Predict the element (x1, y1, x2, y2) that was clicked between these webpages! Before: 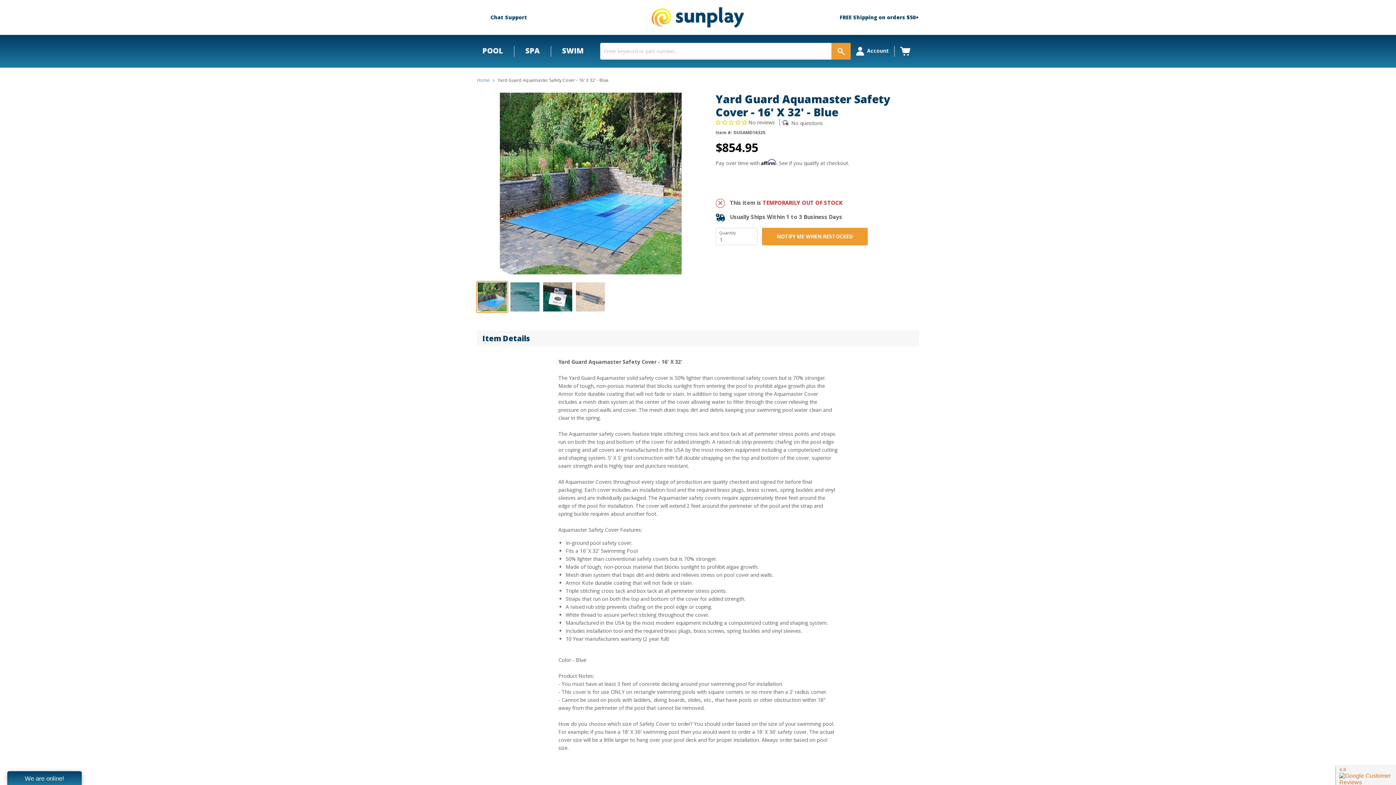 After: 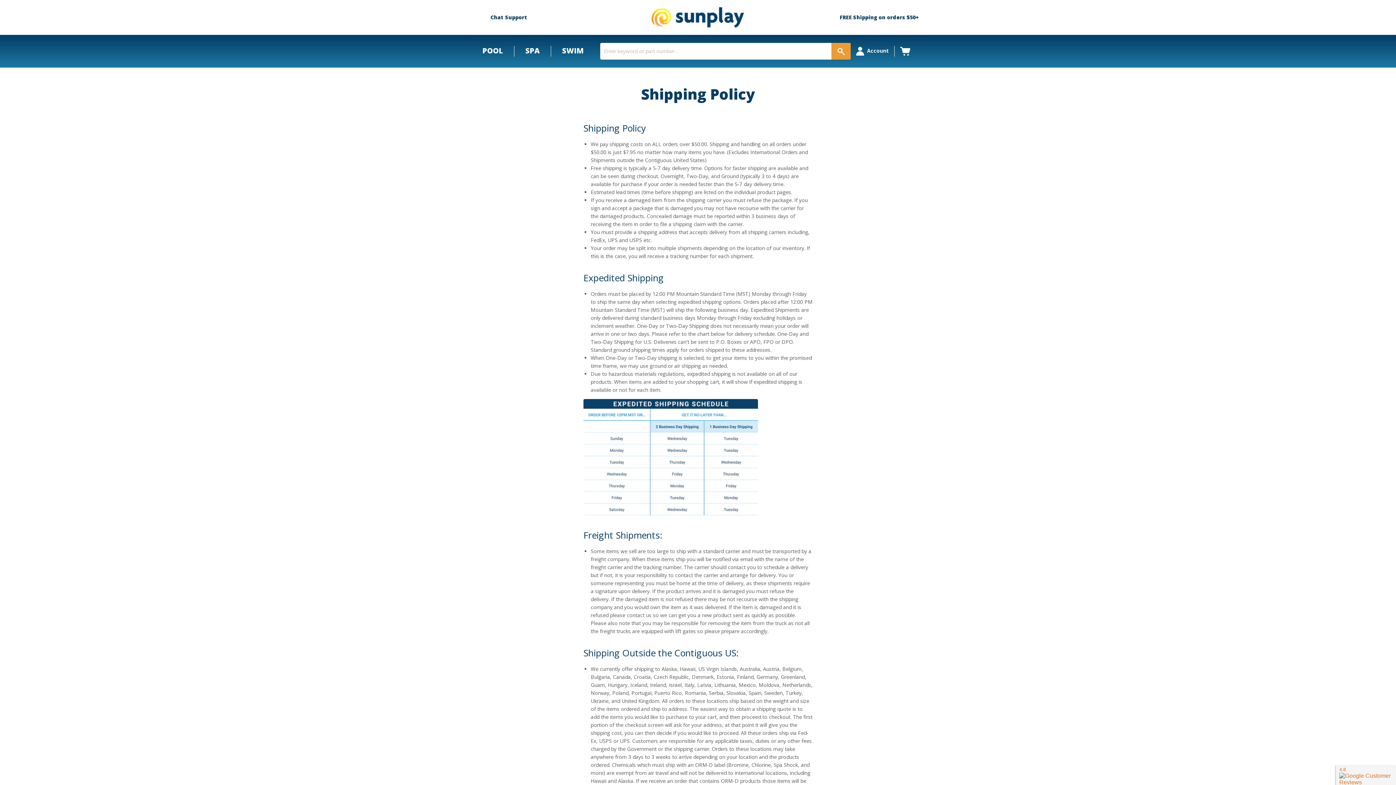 Action: bbox: (838, 12, 919, 22) label: FREE Shipping on orders $50+